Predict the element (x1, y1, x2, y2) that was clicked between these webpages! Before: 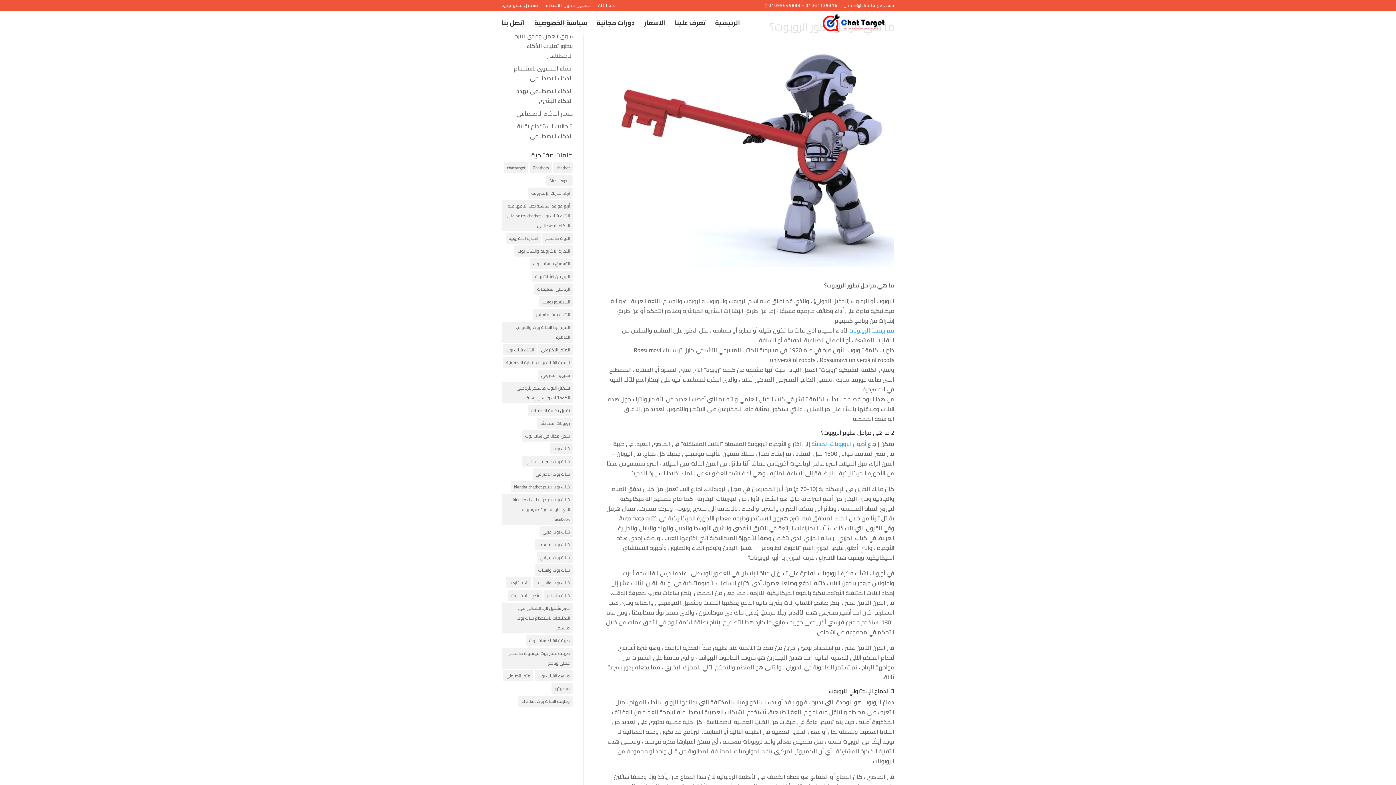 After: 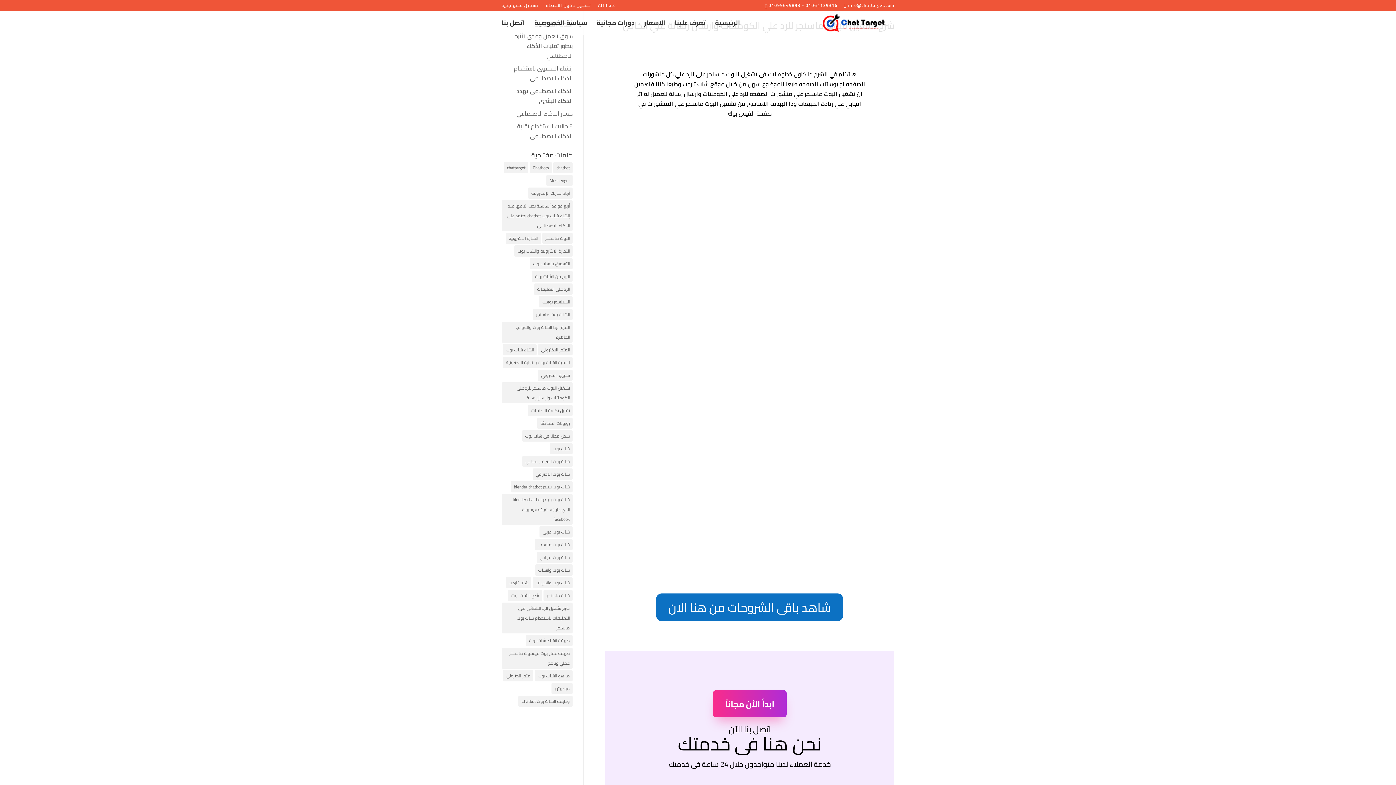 Action: bbox: (542, 232, 572, 244) label: البوت ماسنجر (عنصر واحد (1))